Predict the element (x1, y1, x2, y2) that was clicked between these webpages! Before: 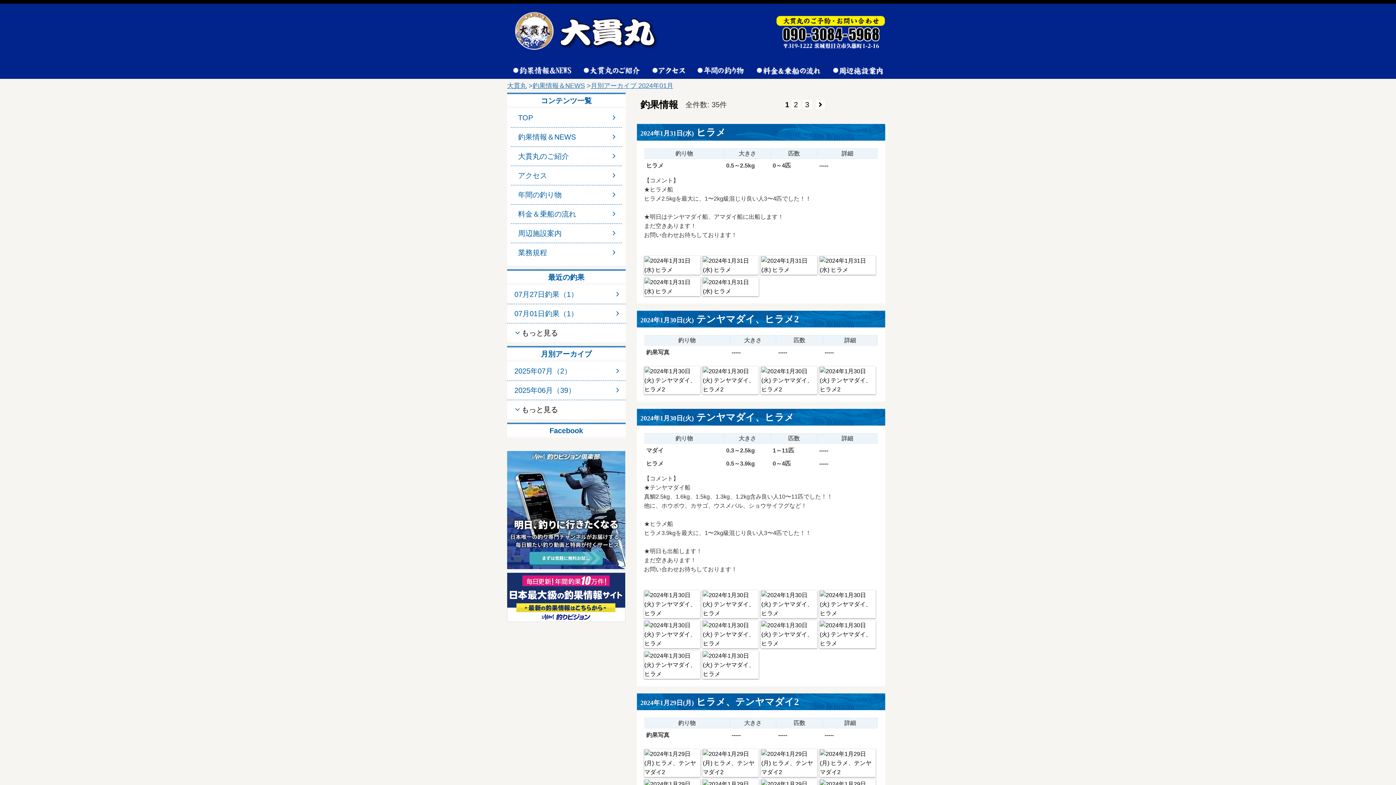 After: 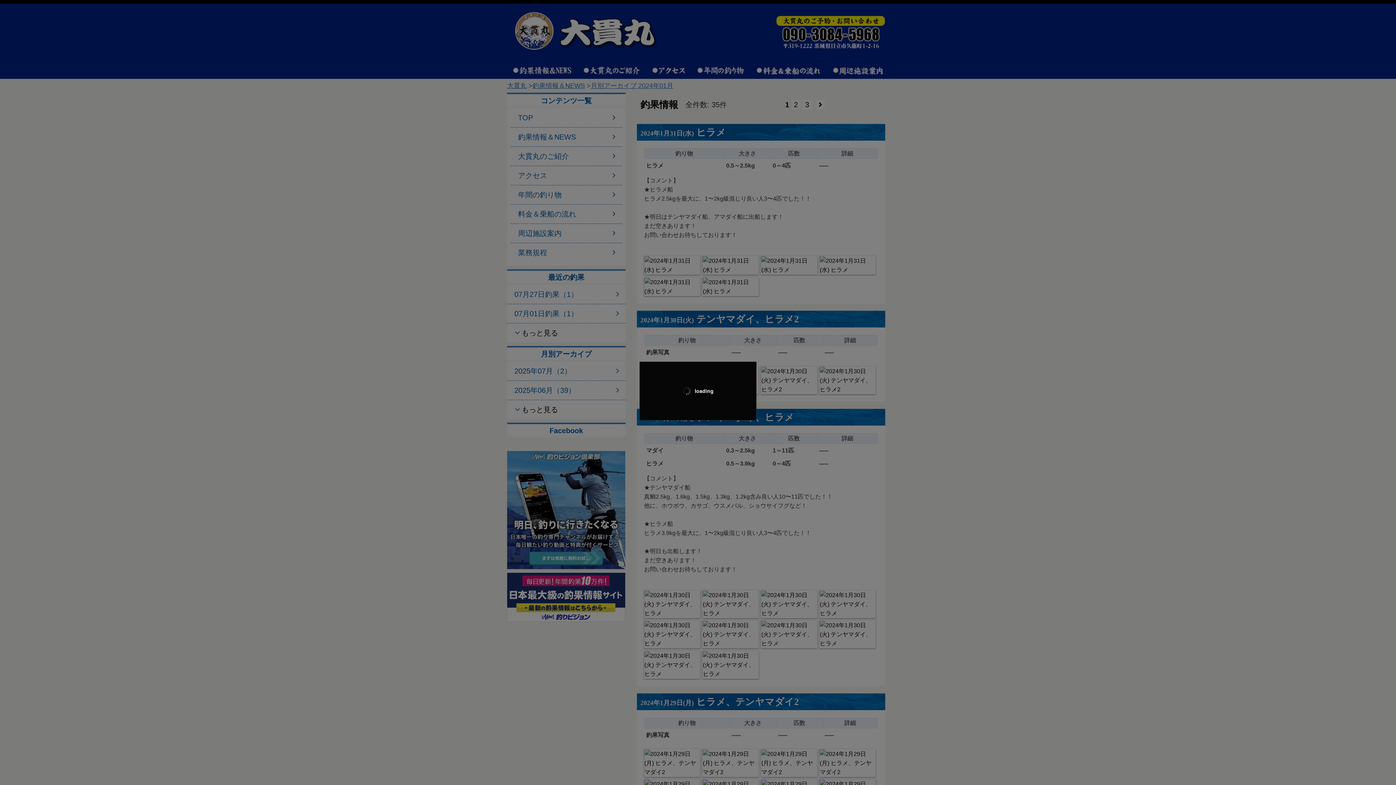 Action: bbox: (644, 256, 700, 275)